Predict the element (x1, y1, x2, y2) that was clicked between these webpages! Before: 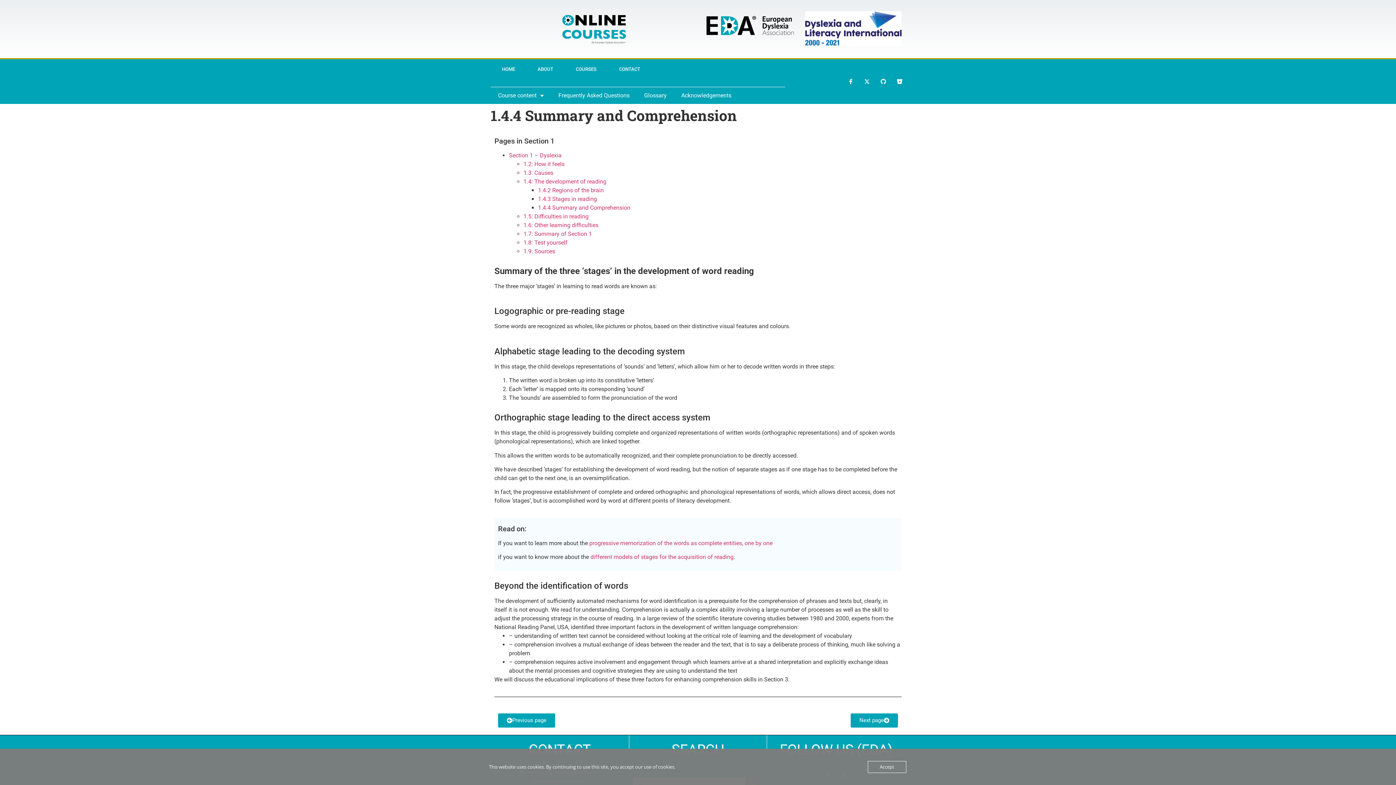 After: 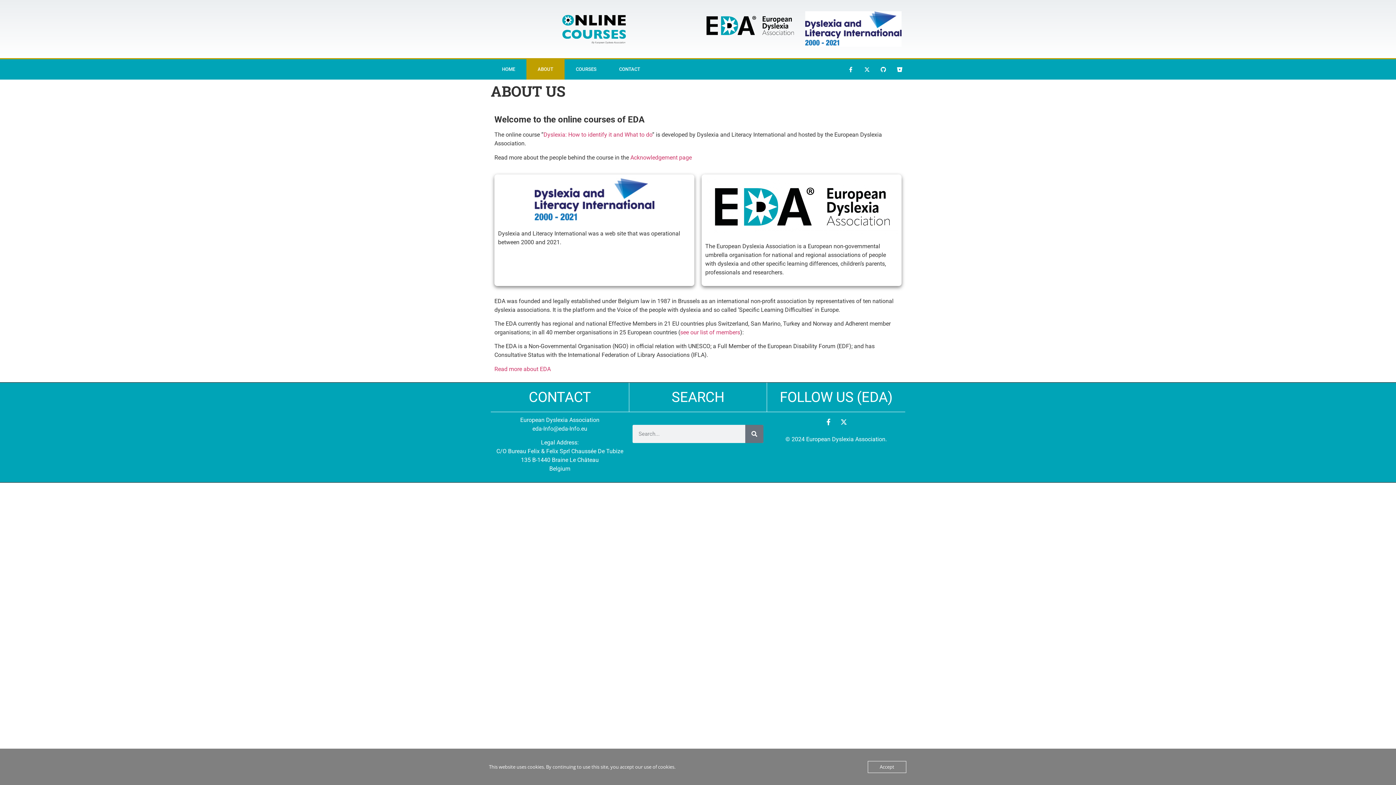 Action: label: ABOUT bbox: (526, 59, 564, 79)